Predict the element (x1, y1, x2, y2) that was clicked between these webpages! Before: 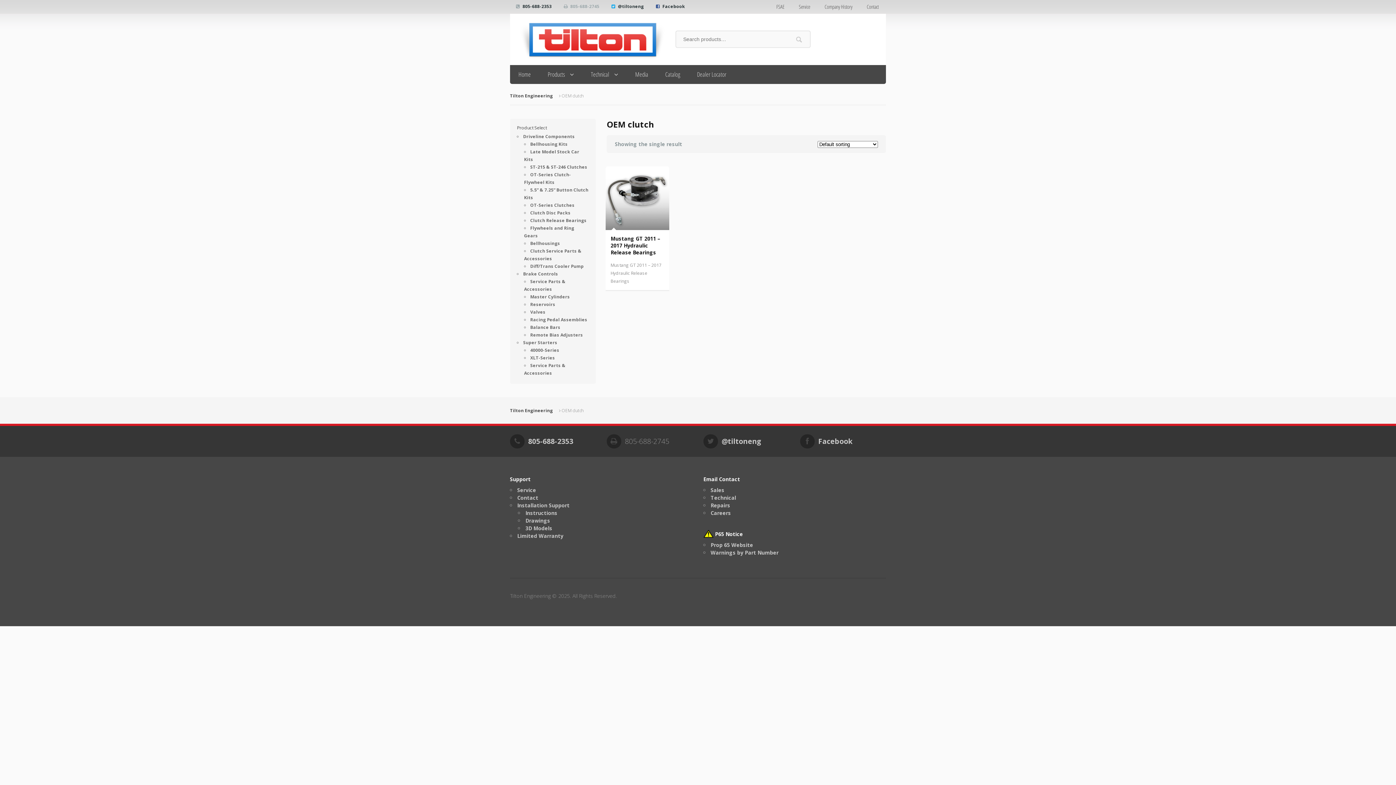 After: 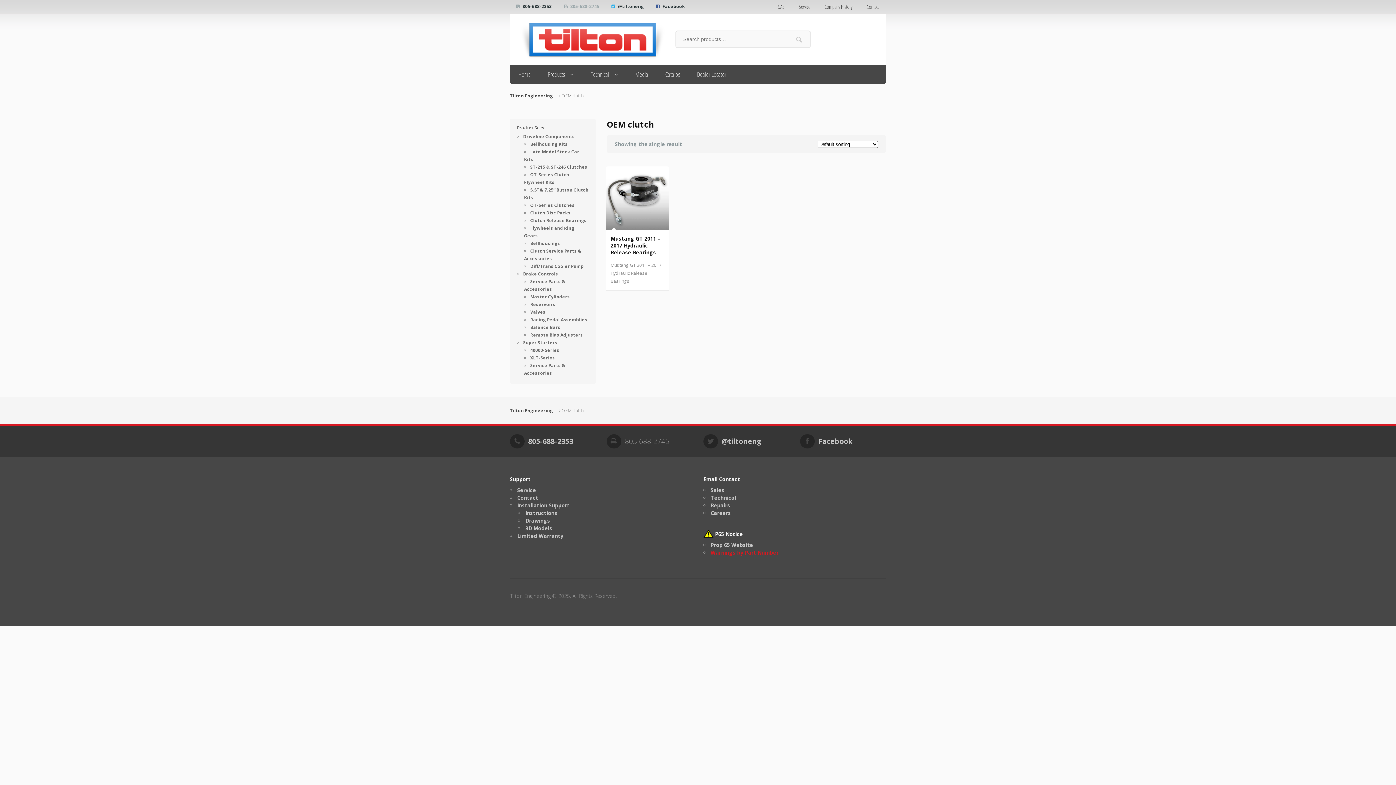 Action: bbox: (710, 549, 778, 556) label: Warnings by Part Number